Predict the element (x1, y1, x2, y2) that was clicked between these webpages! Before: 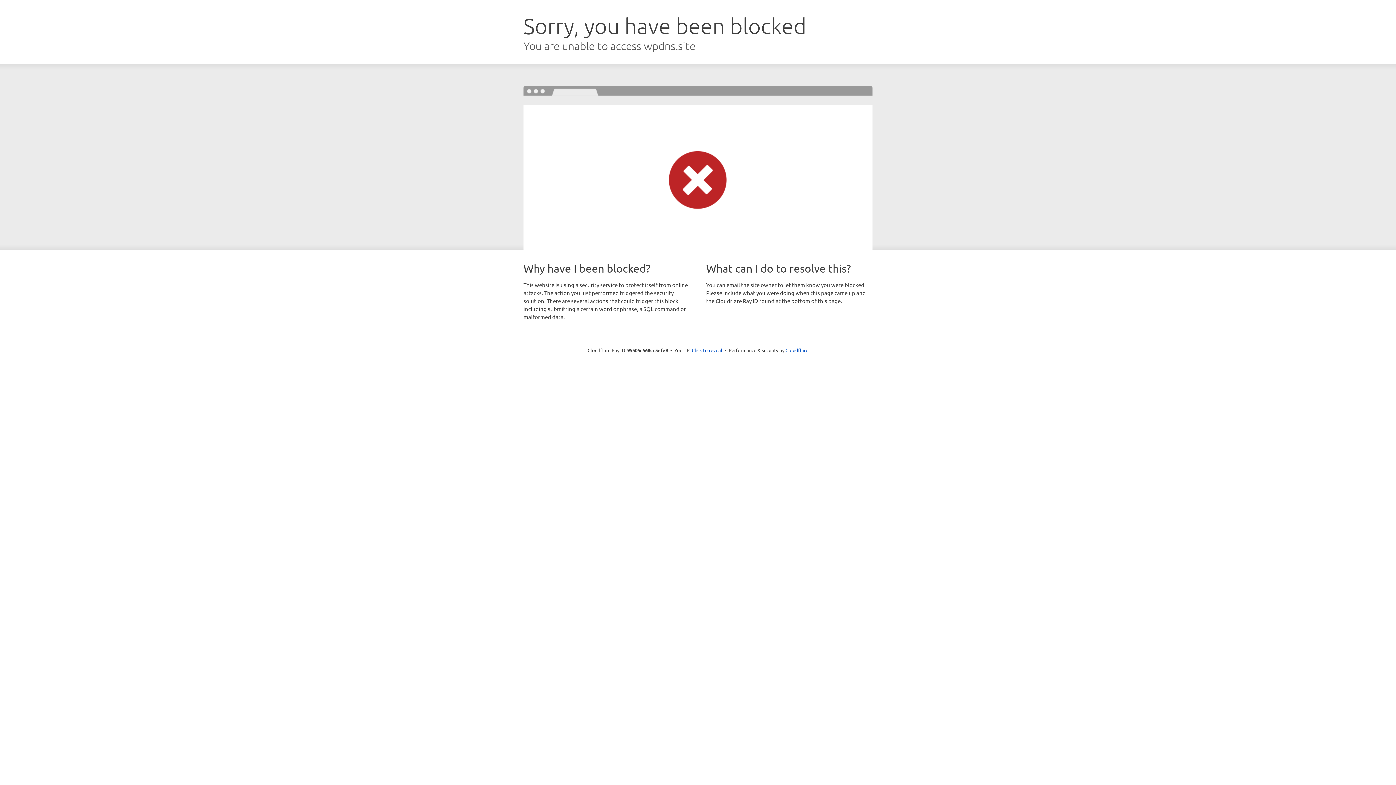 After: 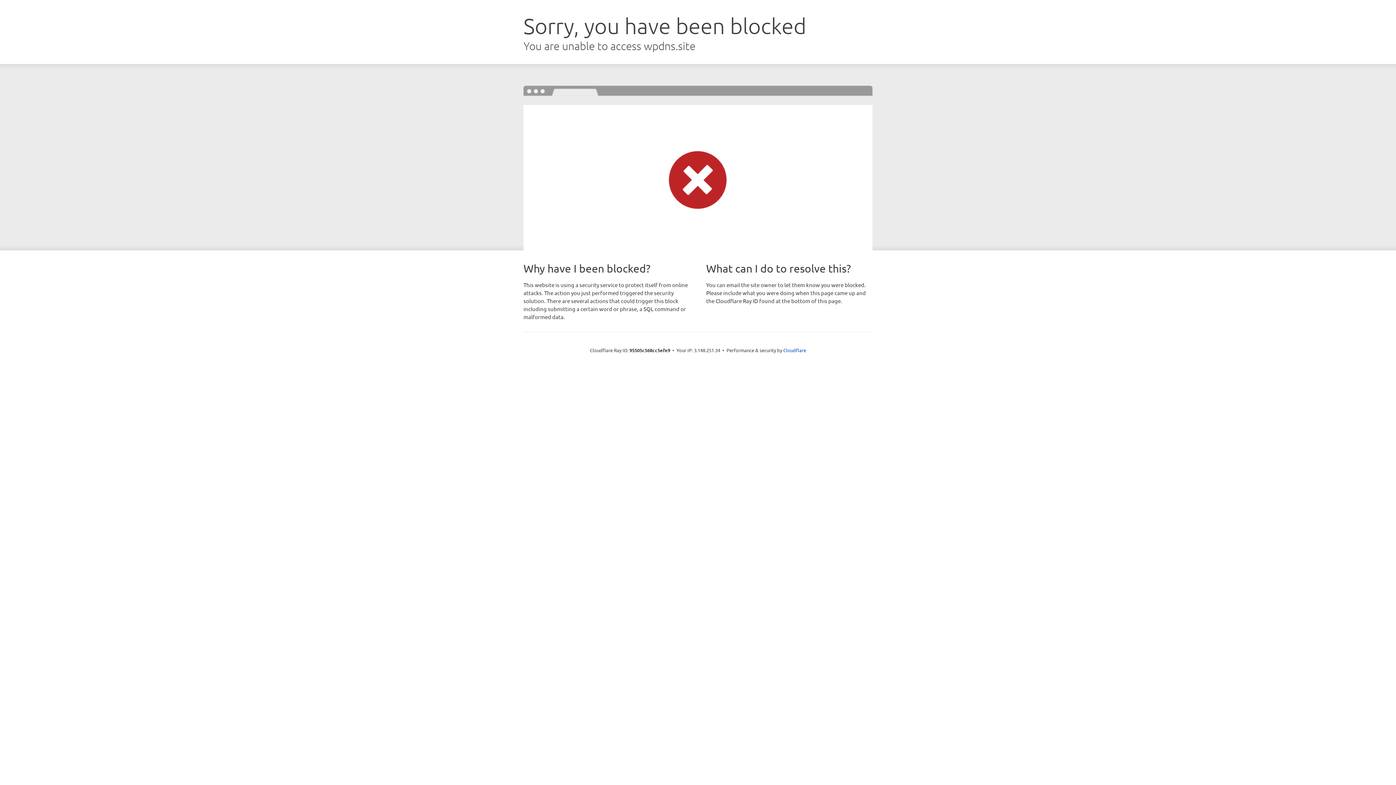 Action: bbox: (692, 346, 722, 353) label: Click to reveal